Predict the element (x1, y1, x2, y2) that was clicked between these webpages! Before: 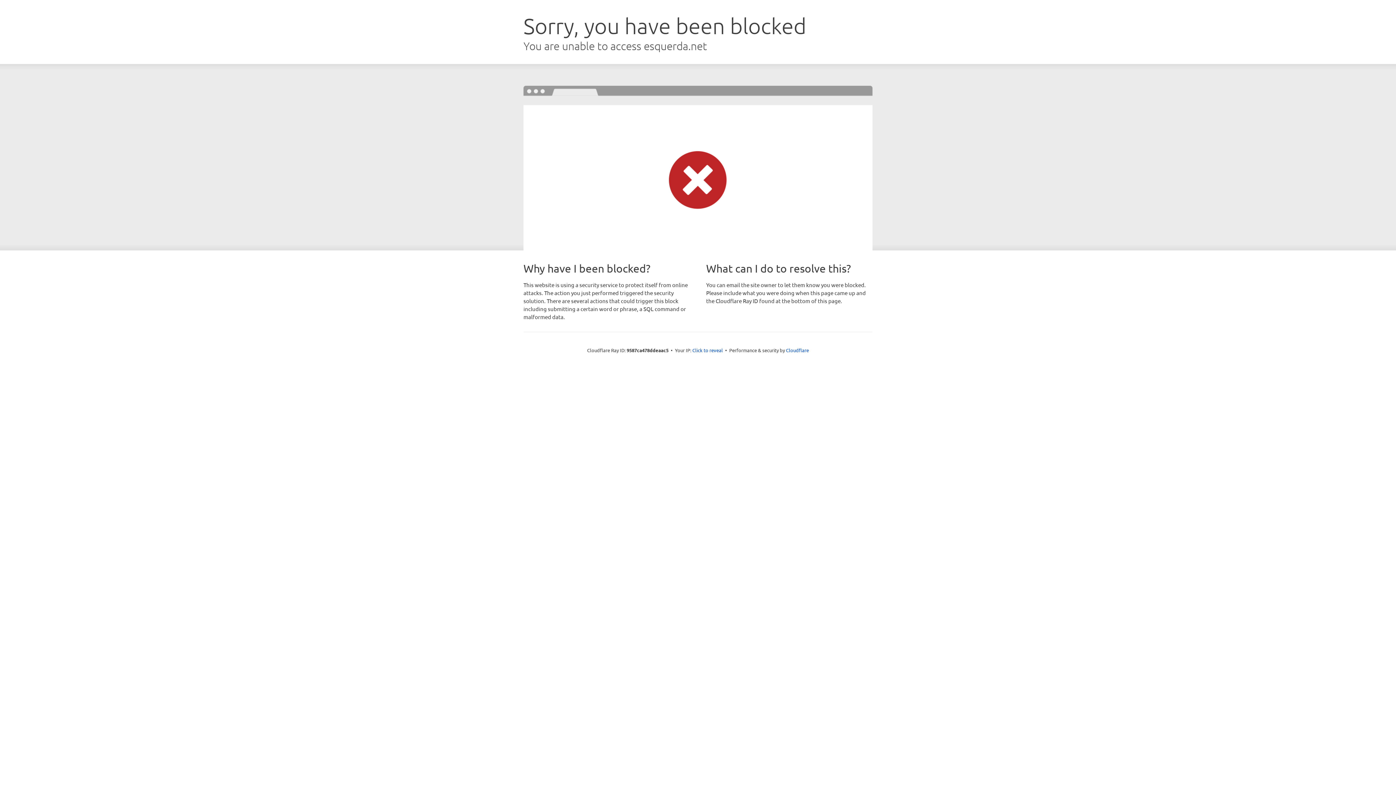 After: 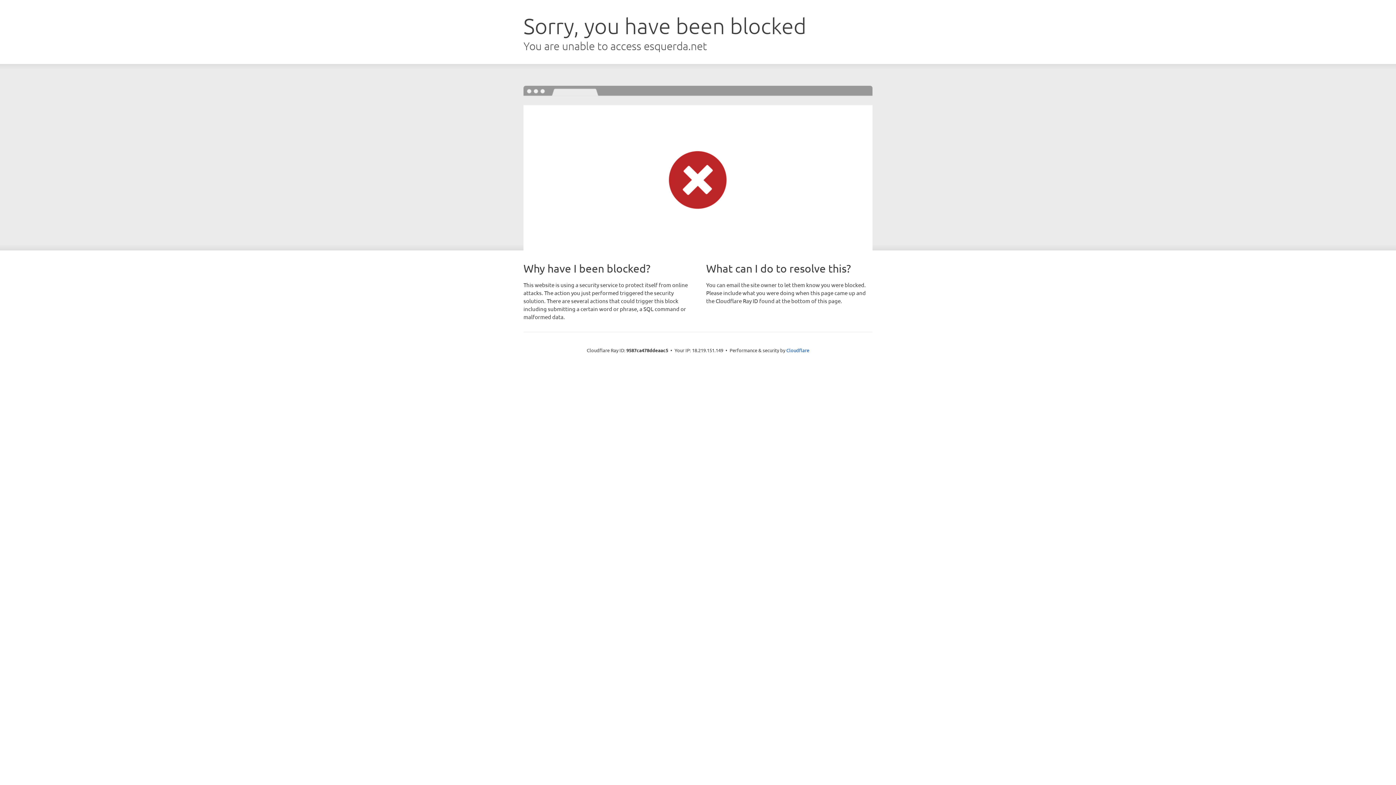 Action: bbox: (692, 346, 723, 353) label: Click to reveal